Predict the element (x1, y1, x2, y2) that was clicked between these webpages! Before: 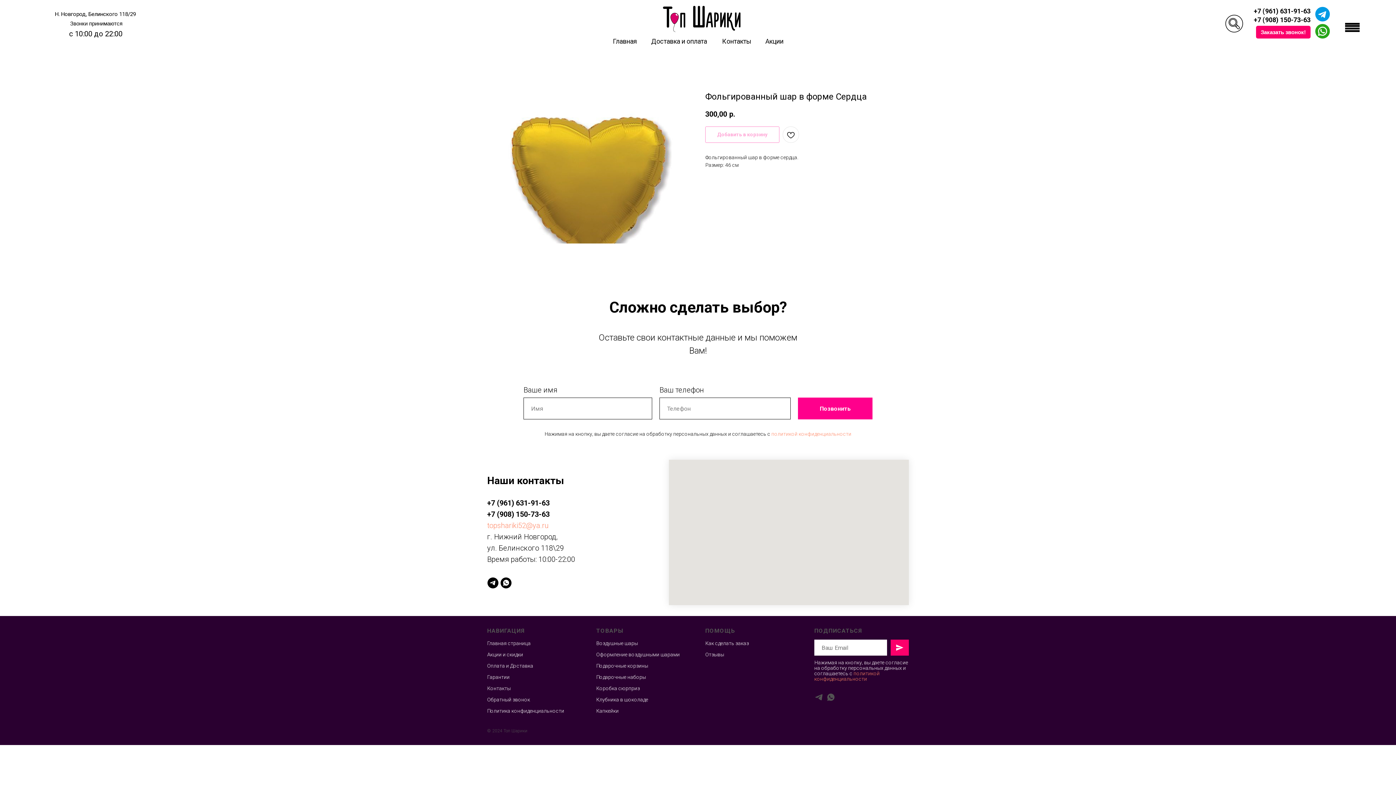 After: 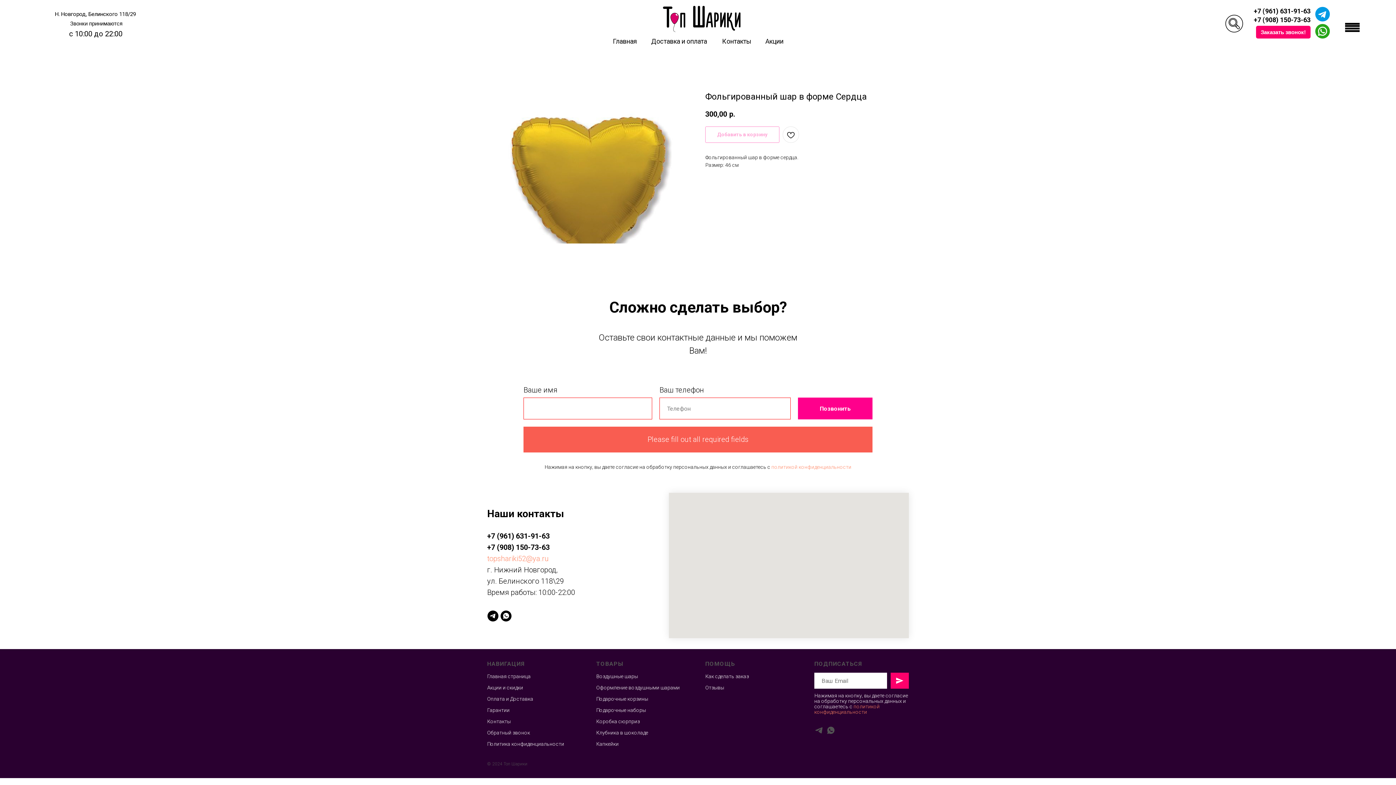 Action: bbox: (798, 397, 872, 419) label: Позвонить